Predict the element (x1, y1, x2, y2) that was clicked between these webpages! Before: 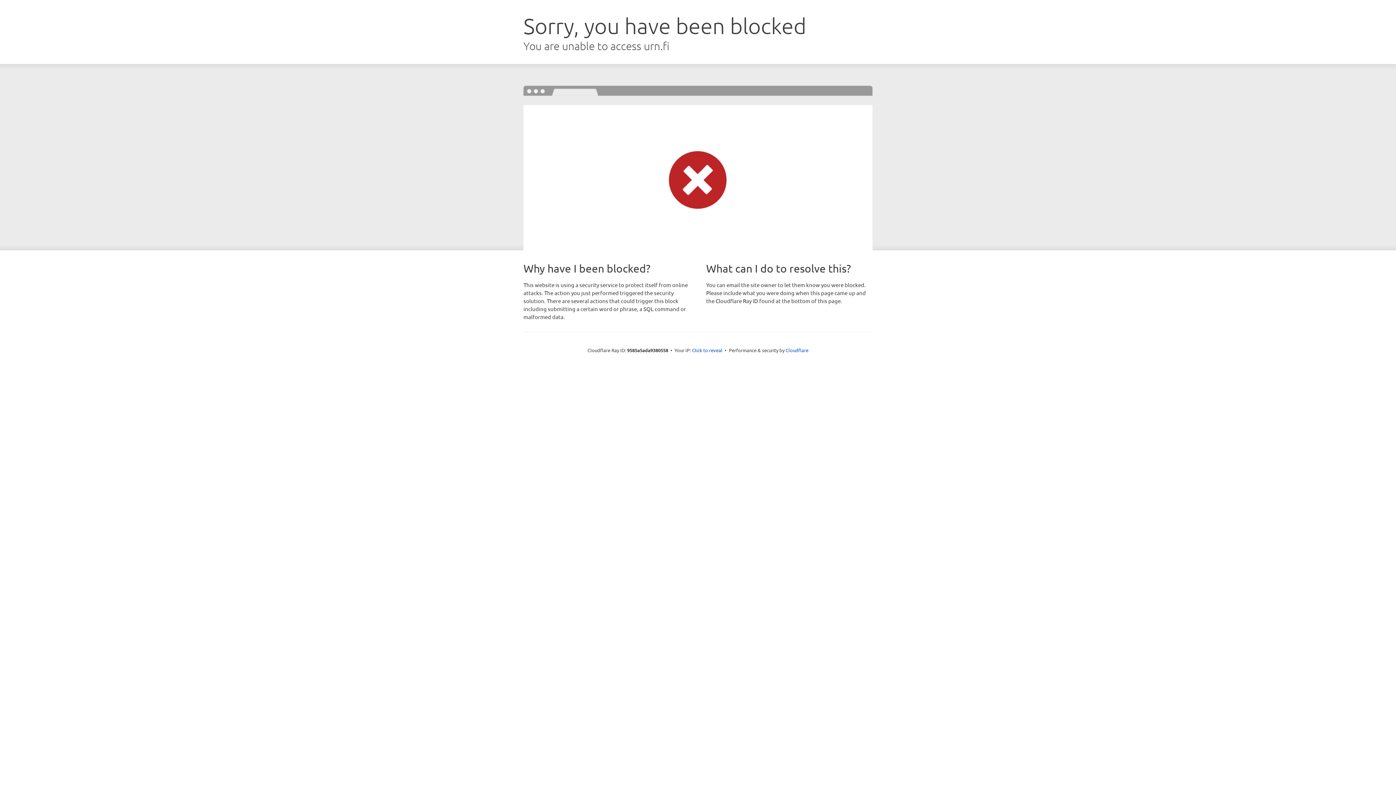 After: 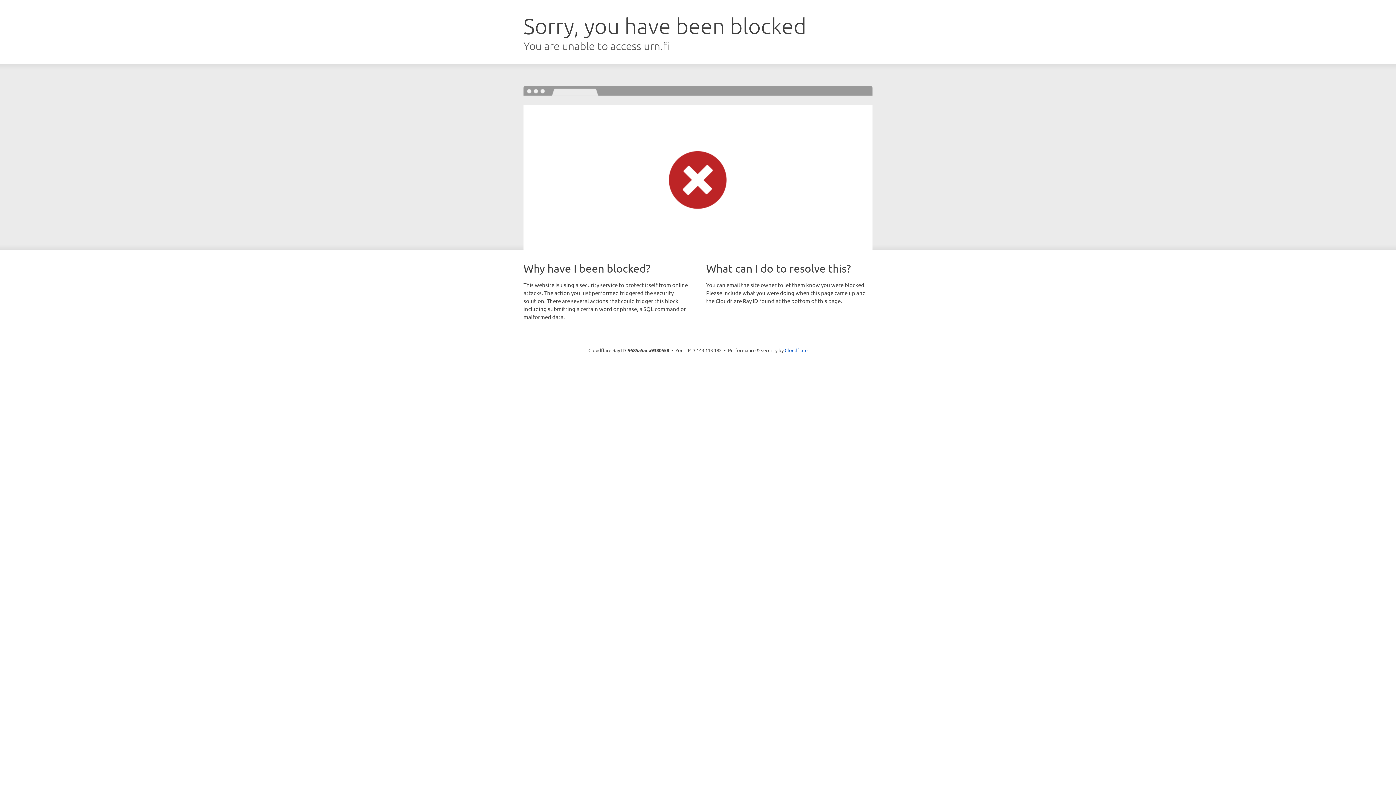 Action: bbox: (692, 346, 722, 353) label: Click to reveal